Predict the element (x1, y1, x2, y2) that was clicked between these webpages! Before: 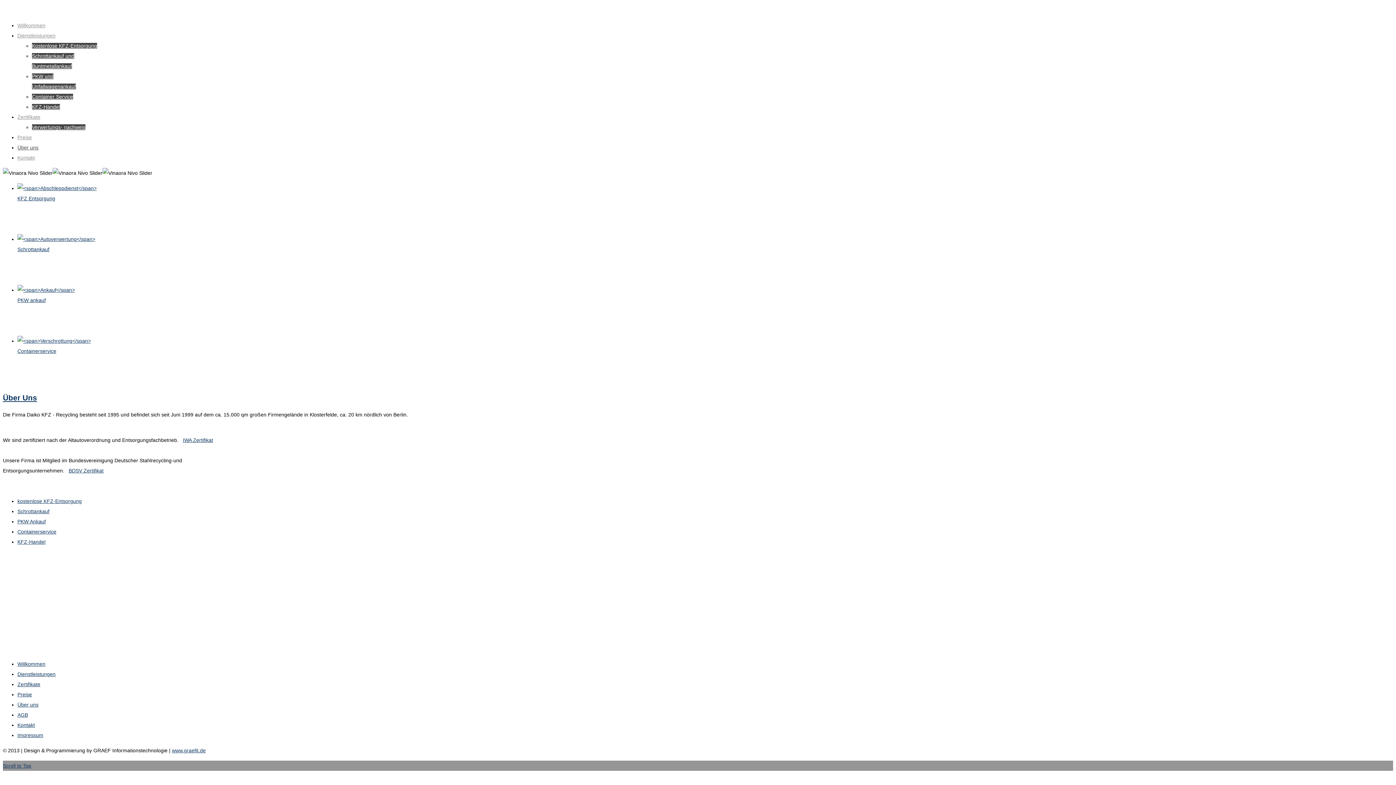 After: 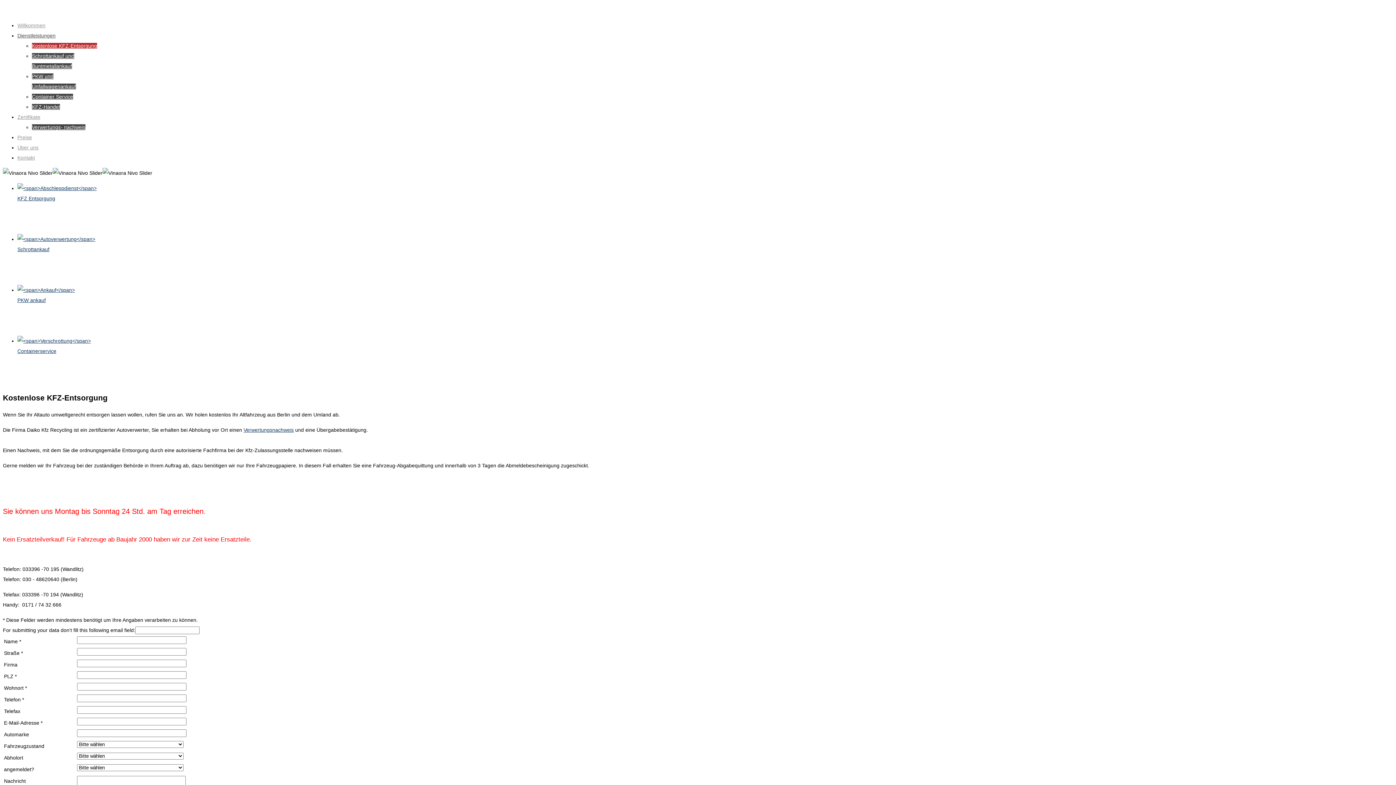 Action: label: KFZ Entsorgung bbox: (17, 195, 55, 201)